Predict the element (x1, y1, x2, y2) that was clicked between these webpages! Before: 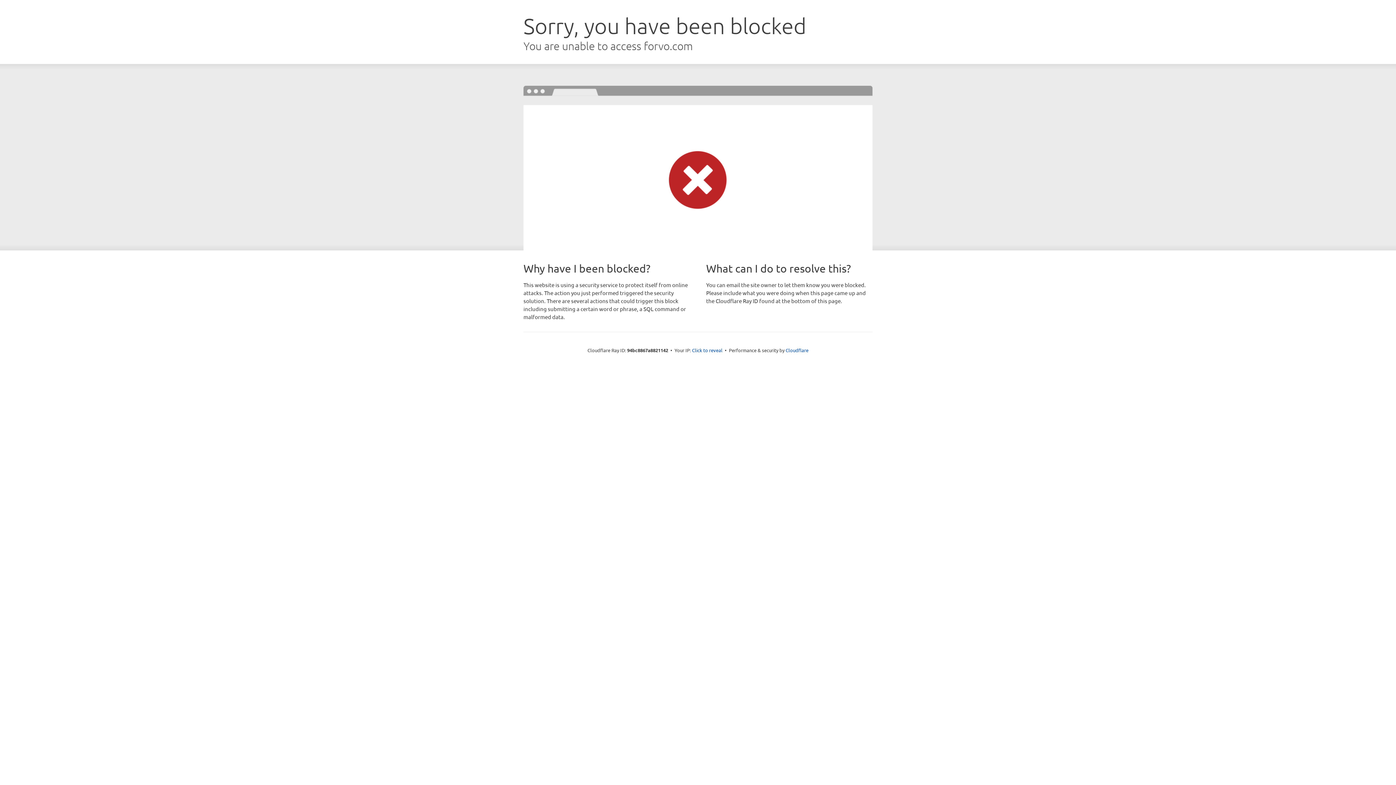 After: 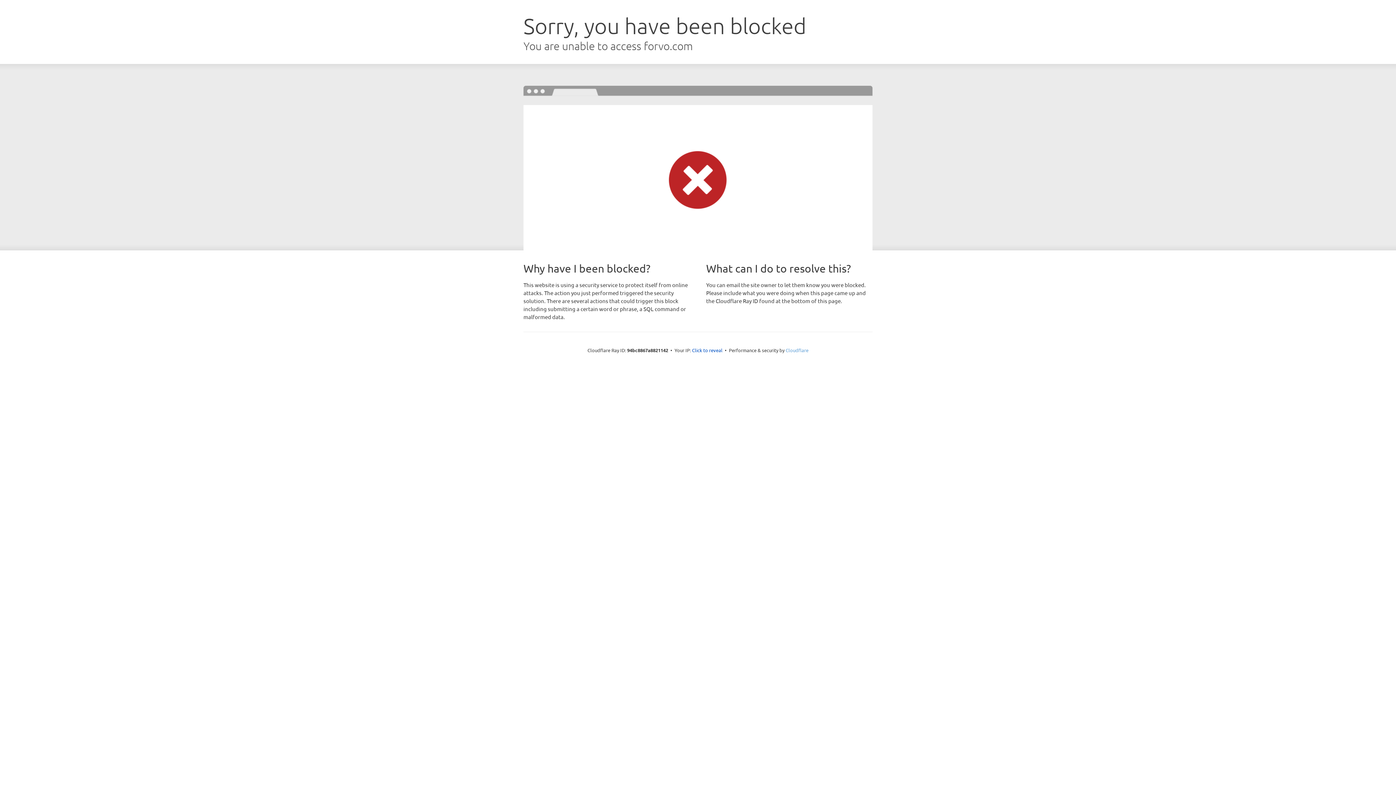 Action: label: Cloudflare bbox: (785, 347, 808, 353)